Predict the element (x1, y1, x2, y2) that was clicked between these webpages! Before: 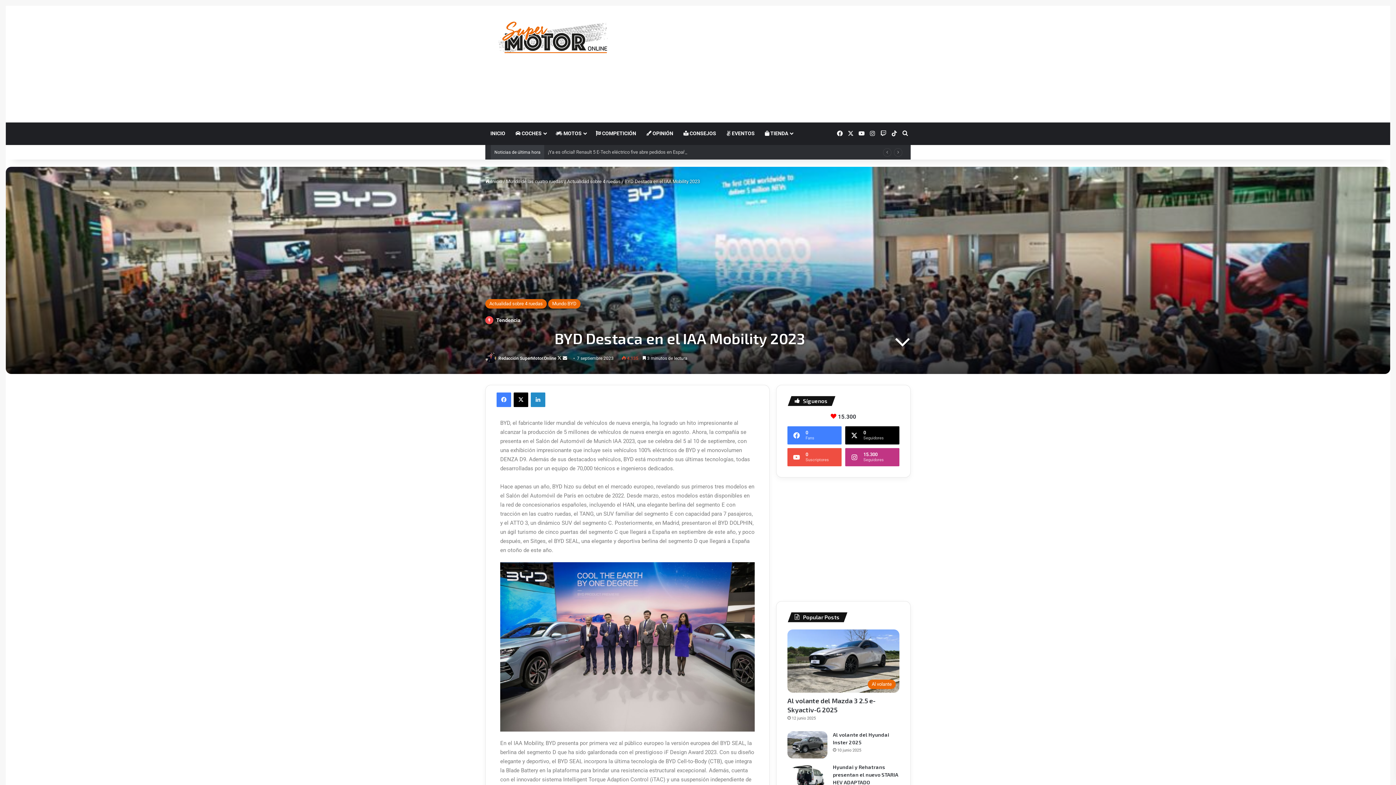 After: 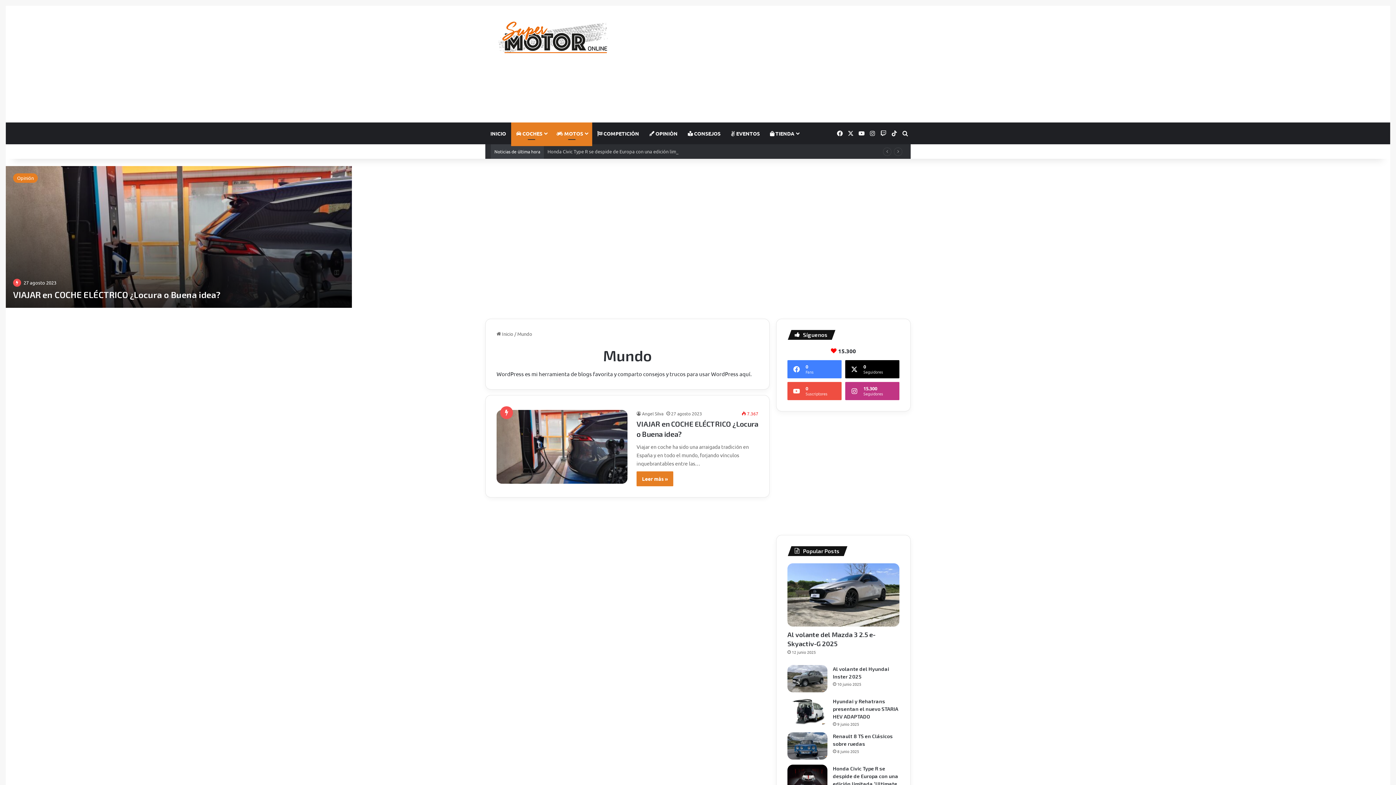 Action: bbox: (550, 122, 590, 144) label:  MOTOS